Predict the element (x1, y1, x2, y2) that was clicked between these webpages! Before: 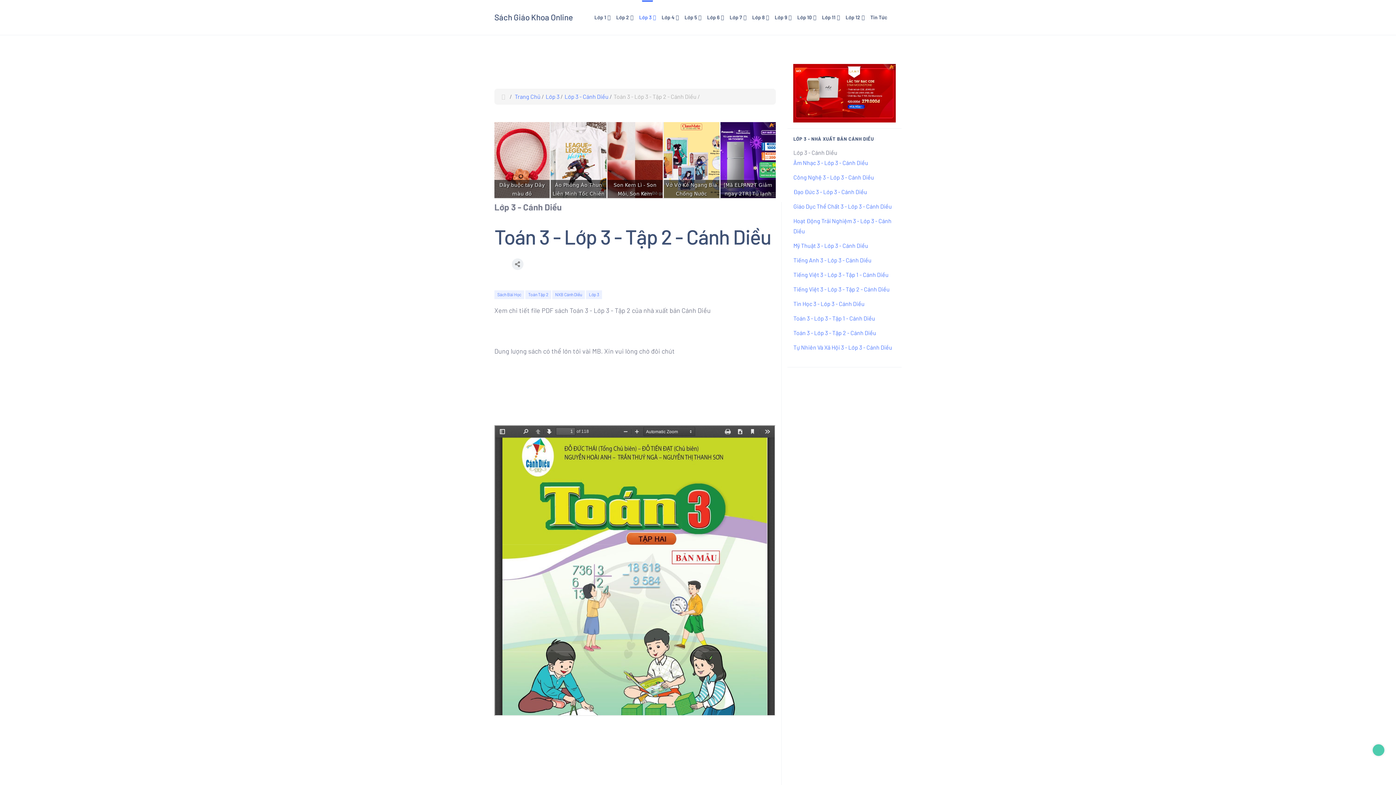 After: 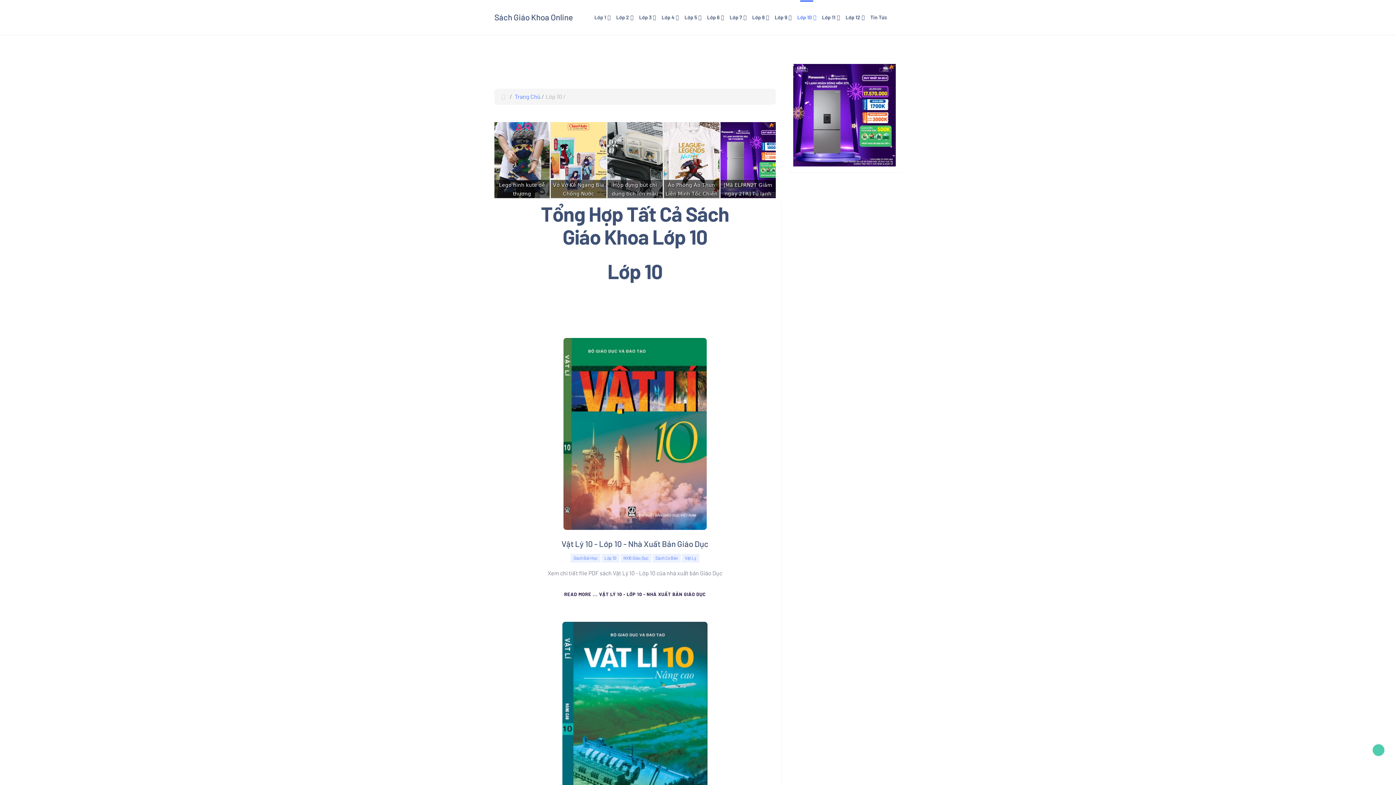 Action: label: Lớp 10 bbox: (794, 10, 819, 24)